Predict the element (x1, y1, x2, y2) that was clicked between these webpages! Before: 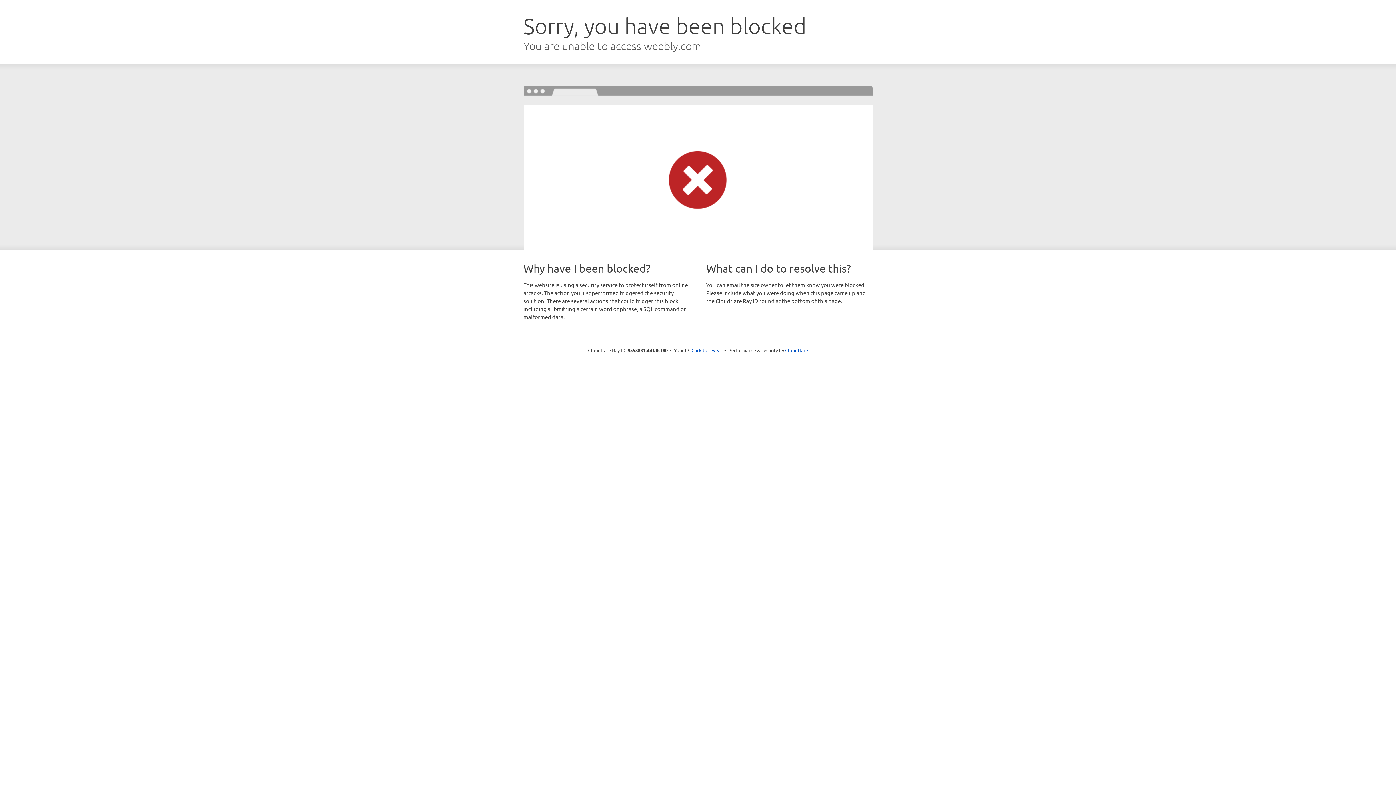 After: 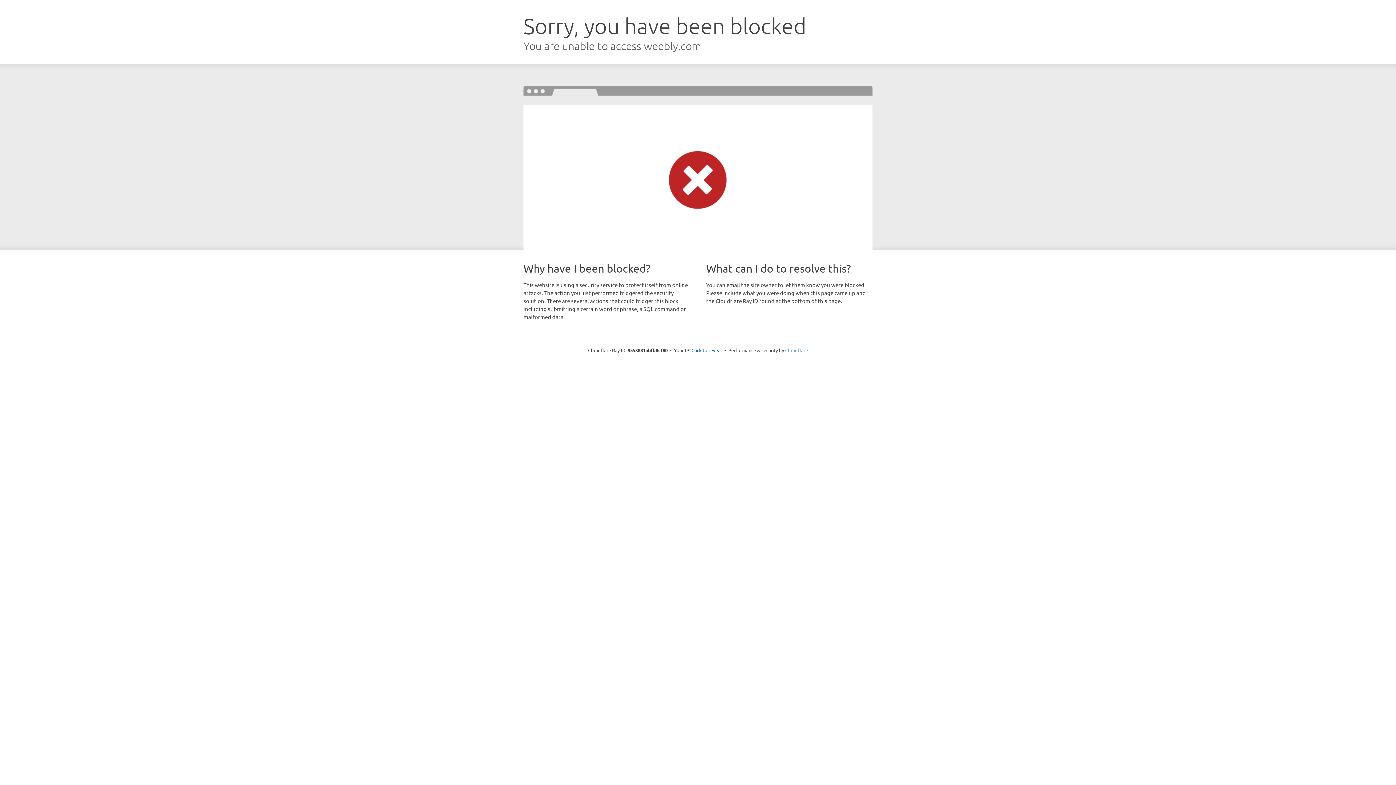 Action: label: Cloudflare bbox: (785, 347, 808, 353)